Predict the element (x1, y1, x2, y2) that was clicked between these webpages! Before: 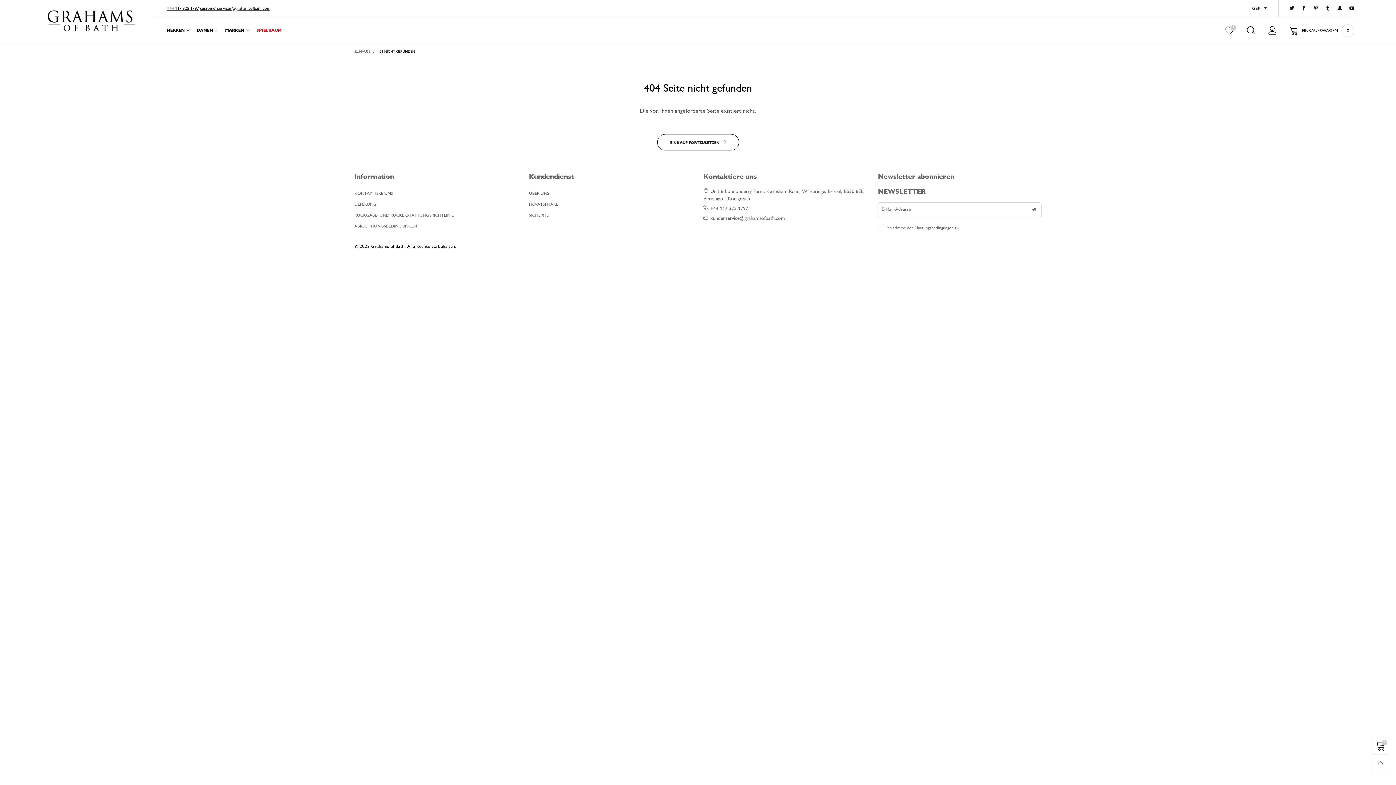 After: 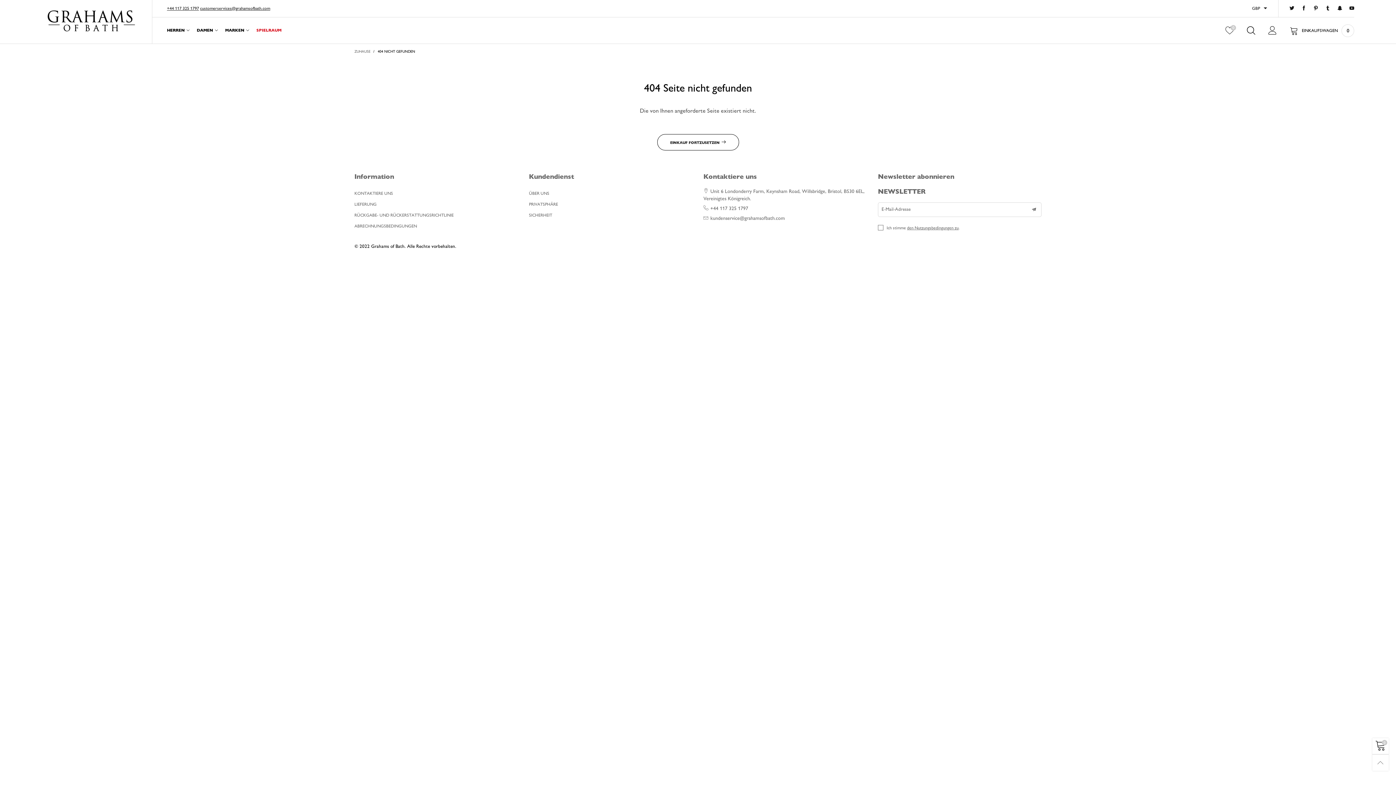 Action: label: HERREN bbox: (167, 26, 189, 33)